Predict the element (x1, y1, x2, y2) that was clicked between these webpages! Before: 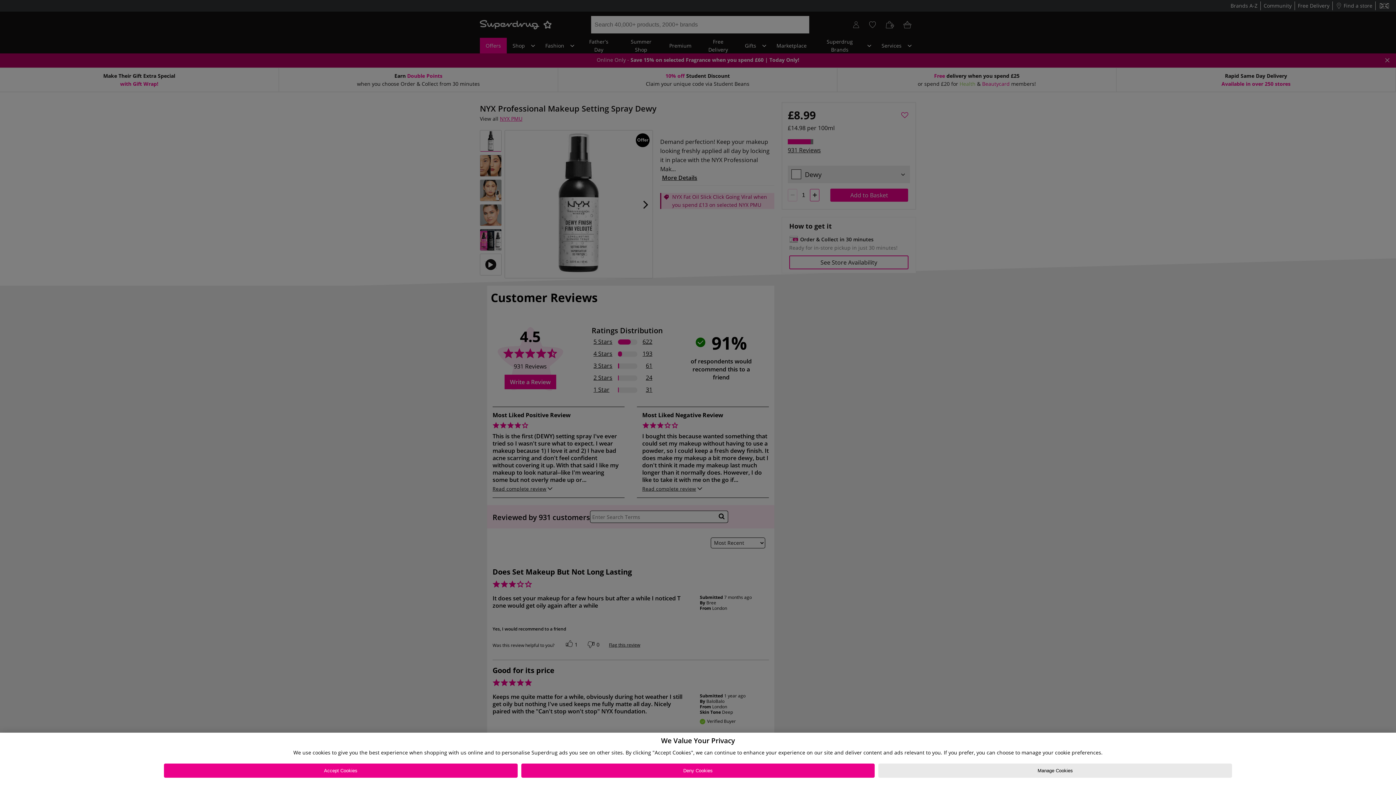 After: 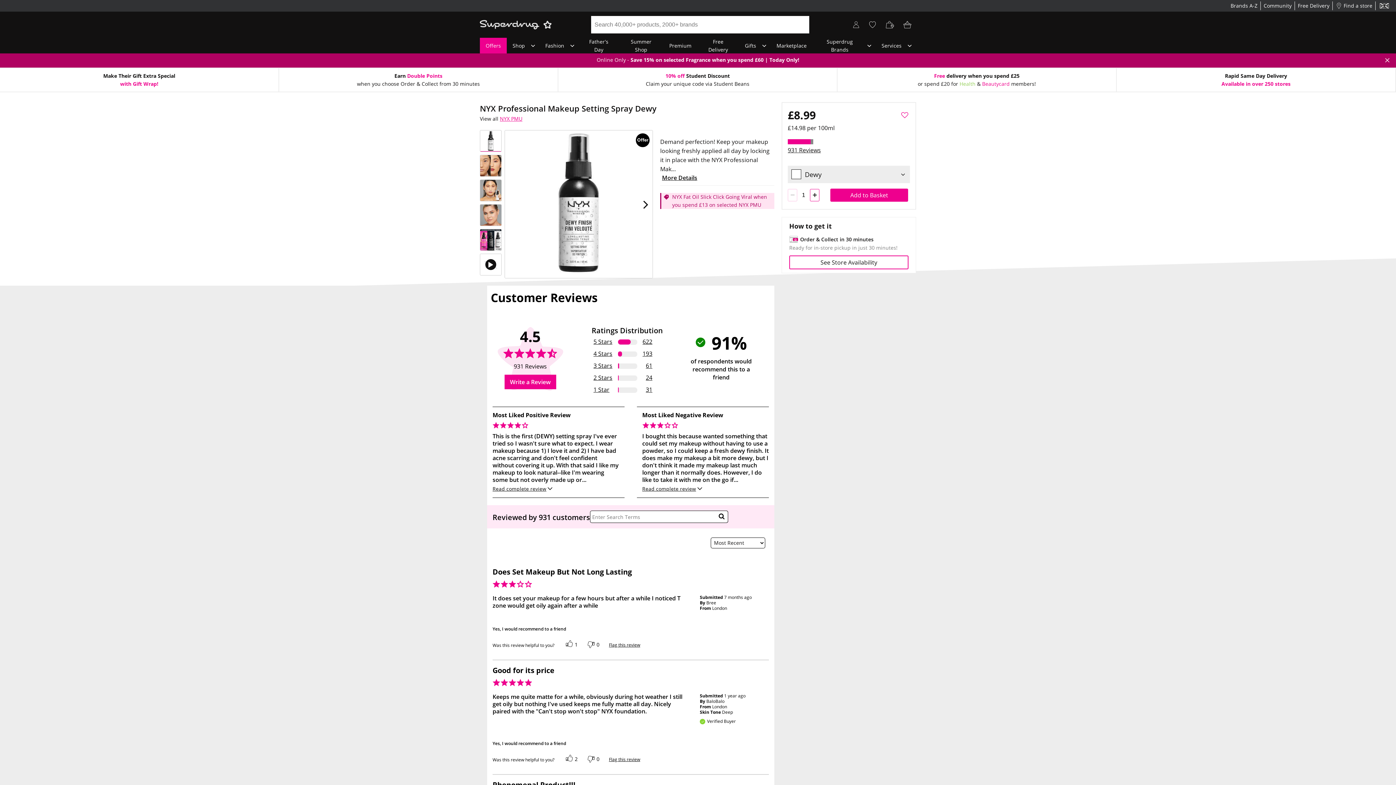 Action: bbox: (521, 764, 875, 778) label: Deny Cookies